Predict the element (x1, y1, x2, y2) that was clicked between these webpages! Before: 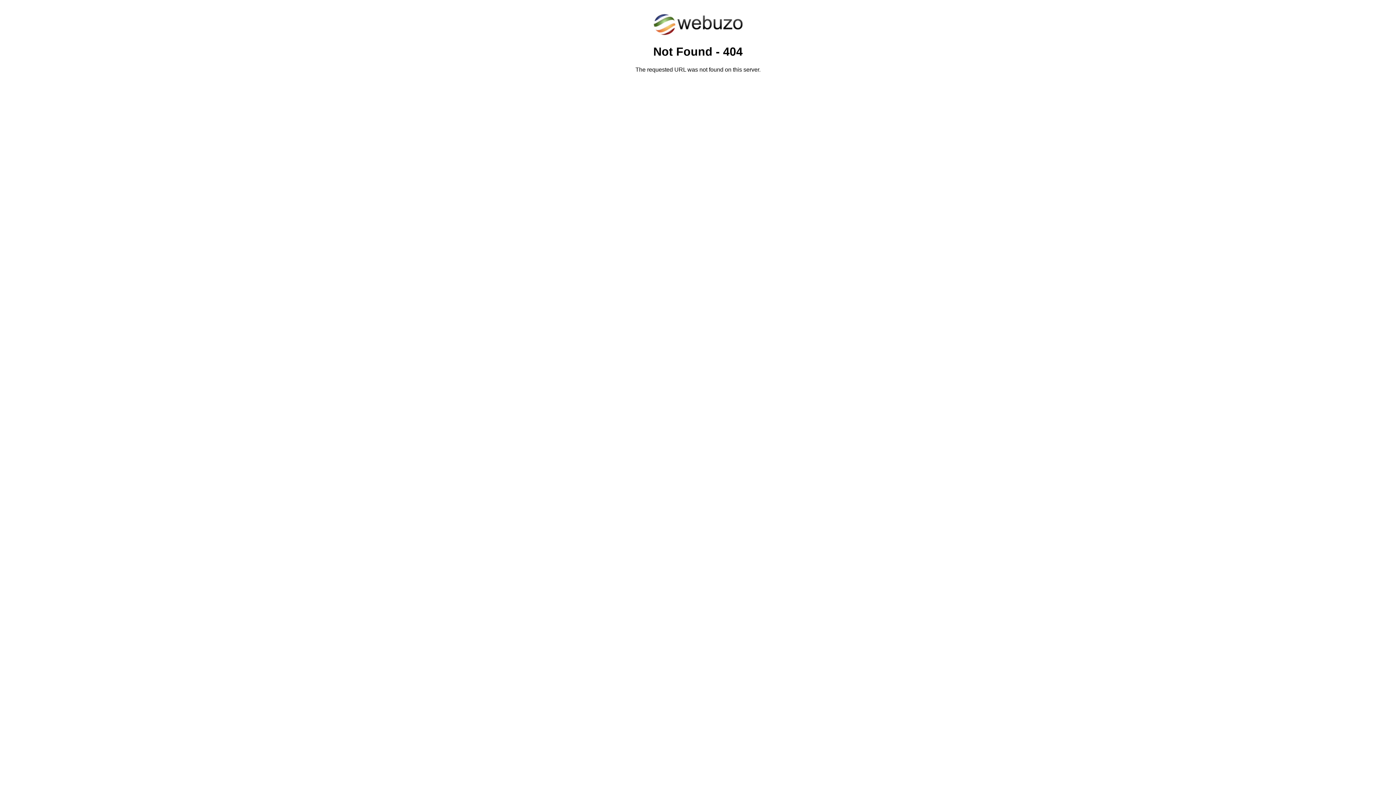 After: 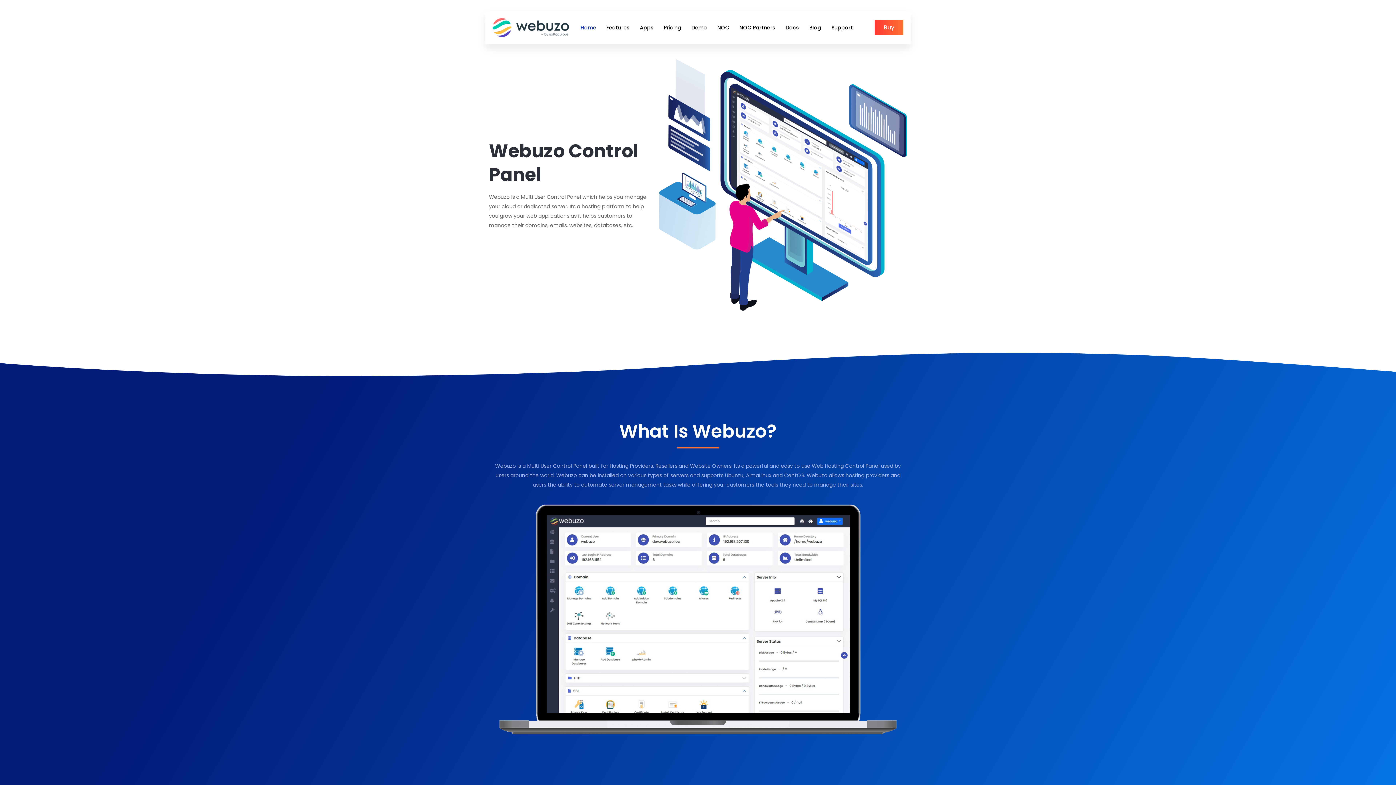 Action: bbox: (652, 30, 743, 37)